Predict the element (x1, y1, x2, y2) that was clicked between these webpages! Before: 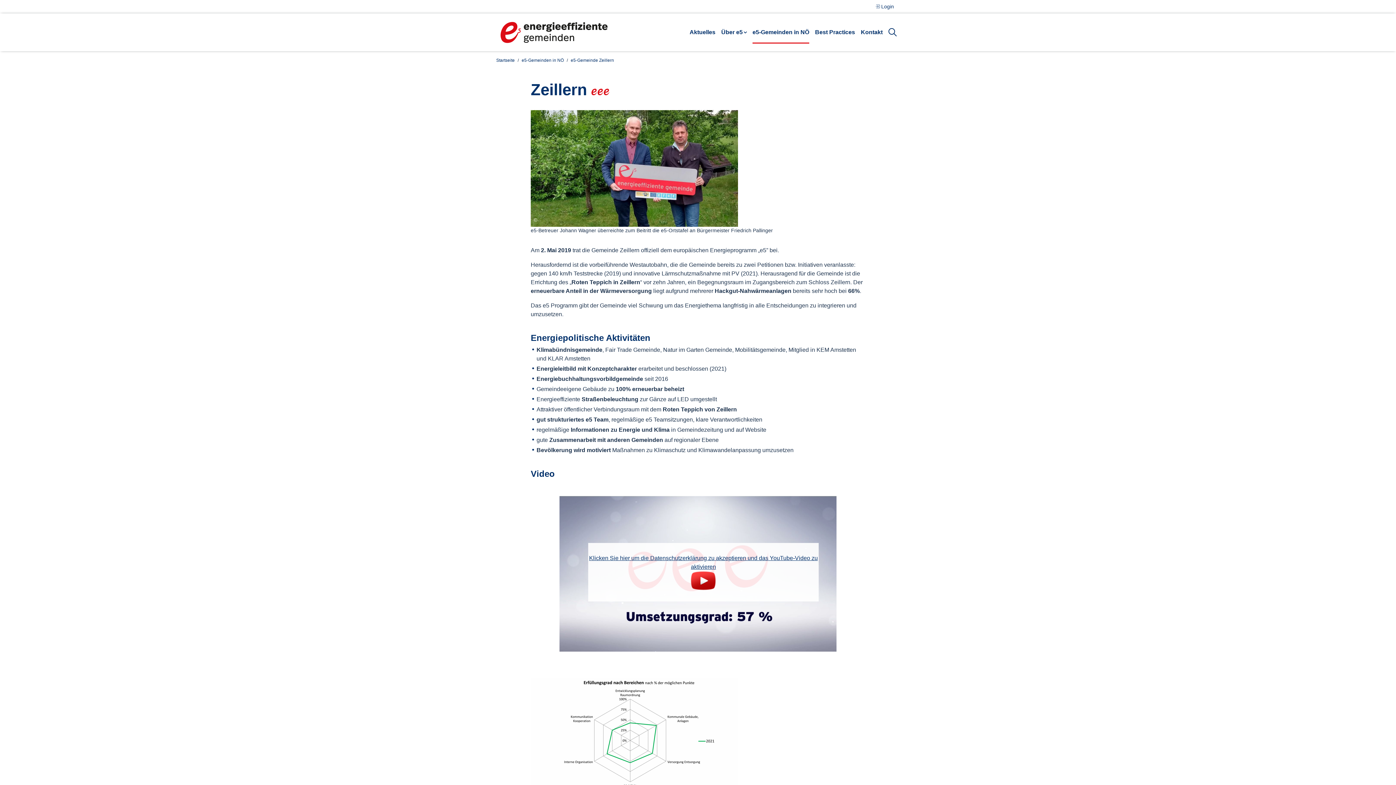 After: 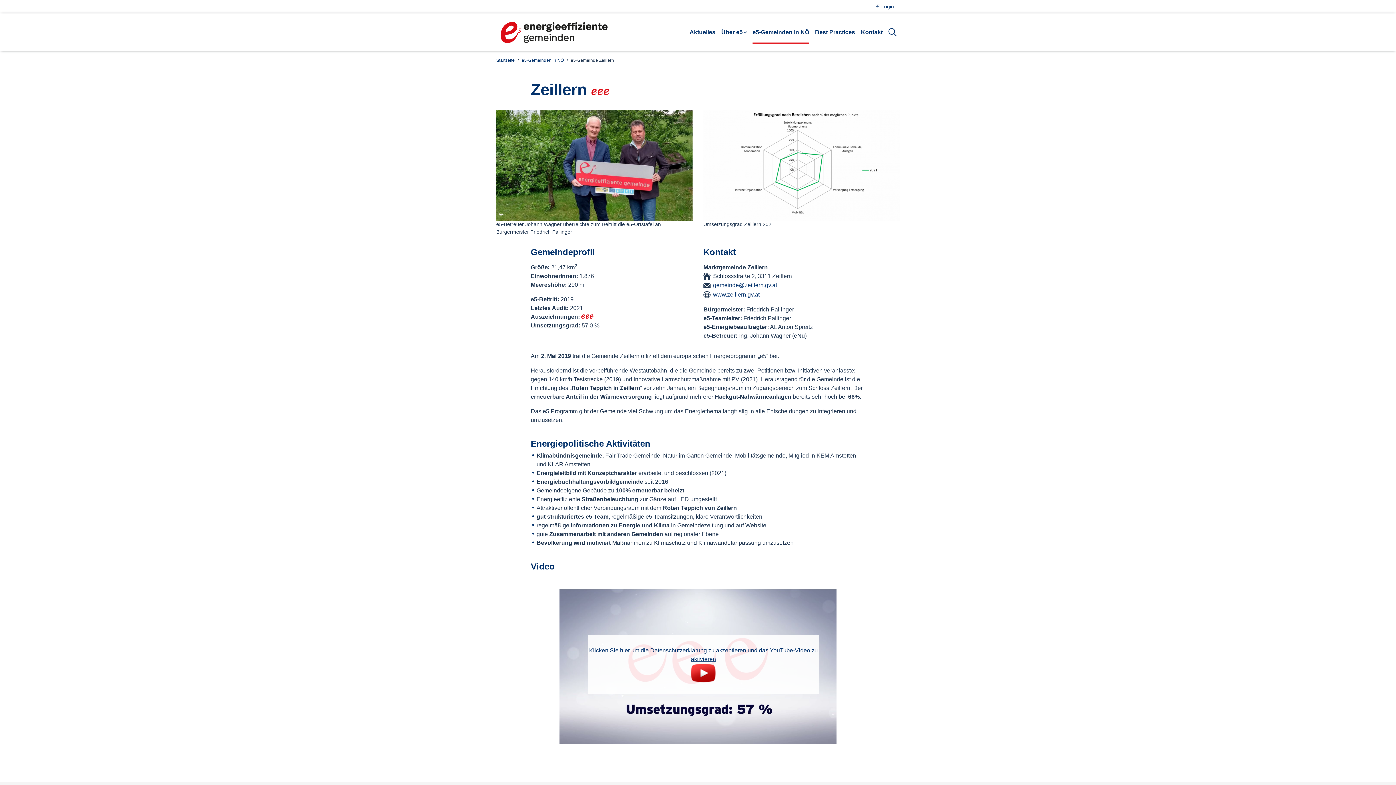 Action: label: e5-Gemeinde Zeillern bbox: (570, 57, 614, 62)